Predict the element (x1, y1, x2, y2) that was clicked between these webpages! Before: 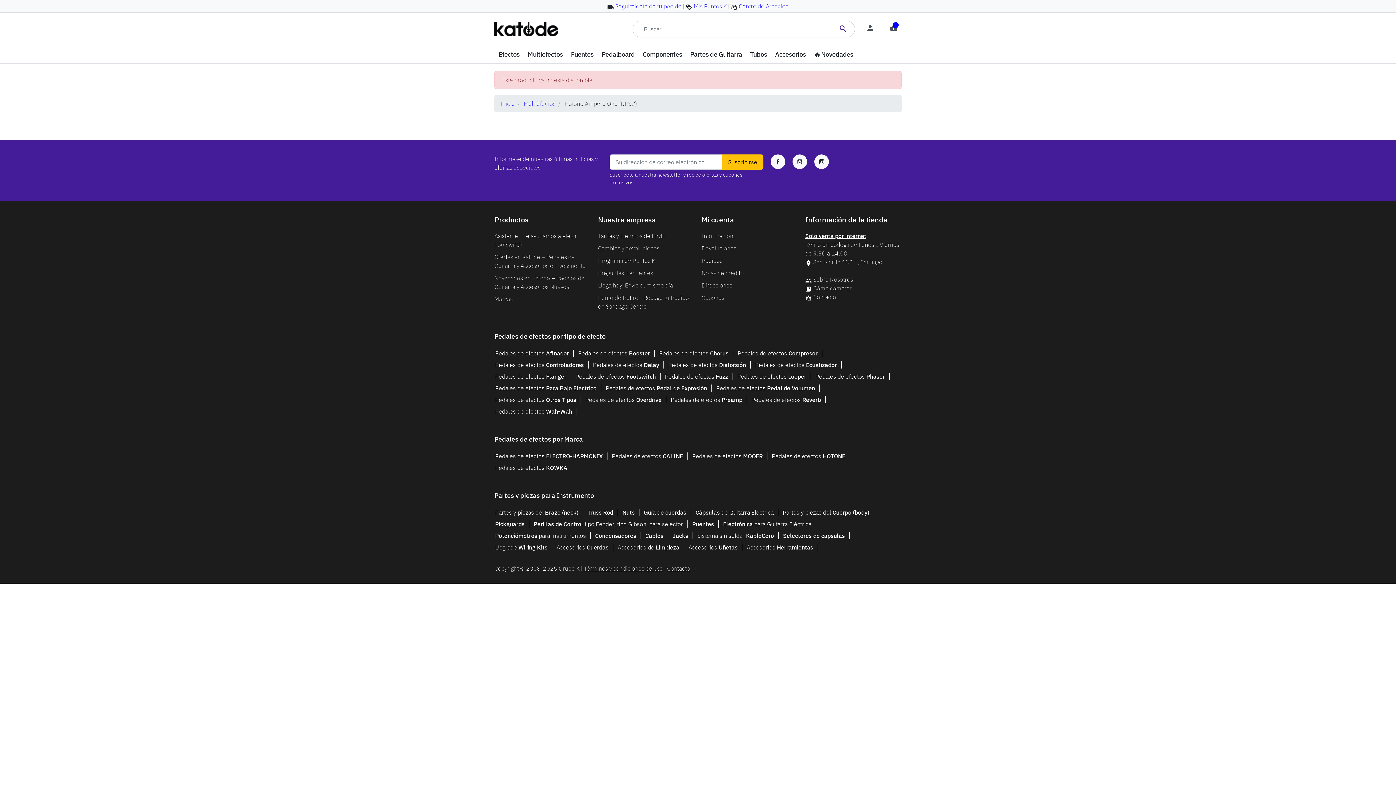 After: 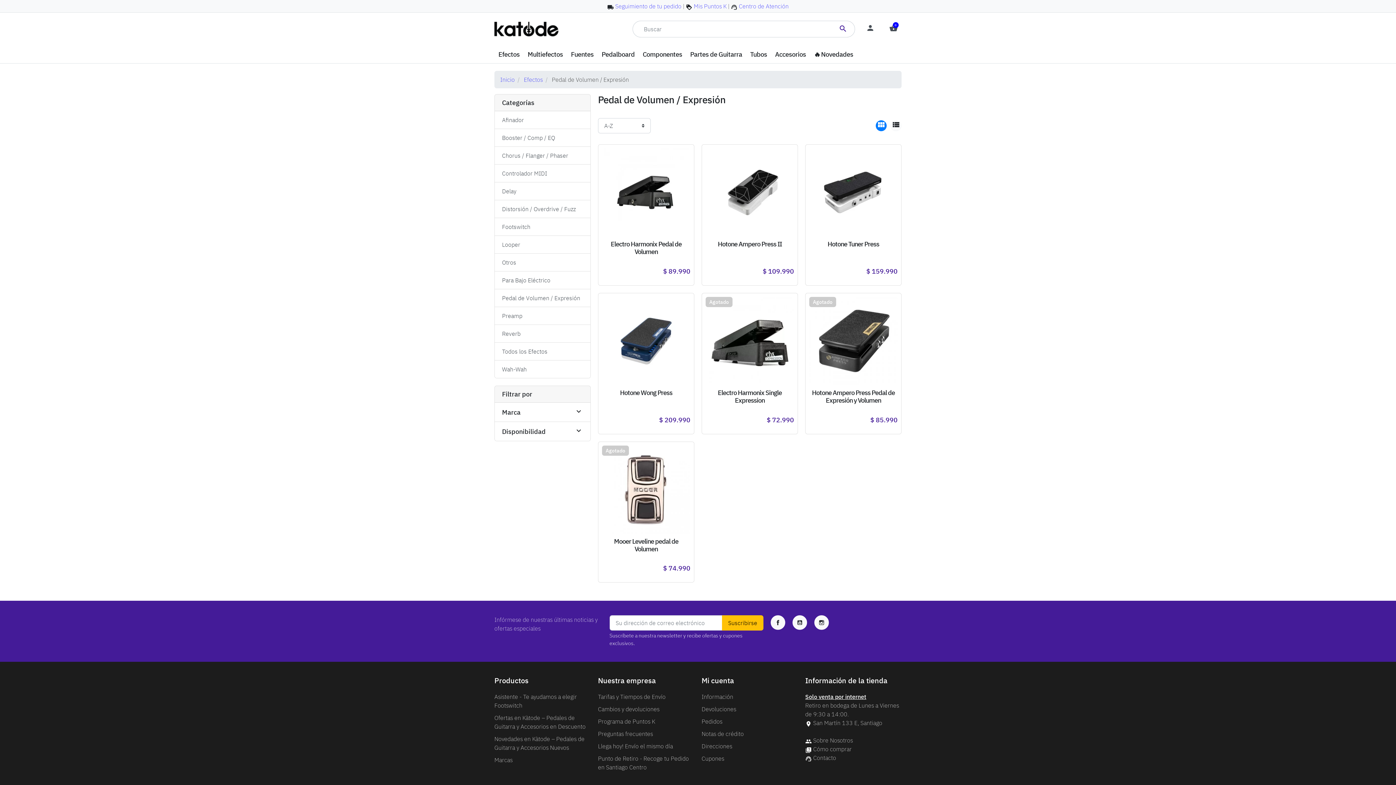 Action: bbox: (716, 384, 820, 392) label: Pedales de efectos Pedal de Volumen